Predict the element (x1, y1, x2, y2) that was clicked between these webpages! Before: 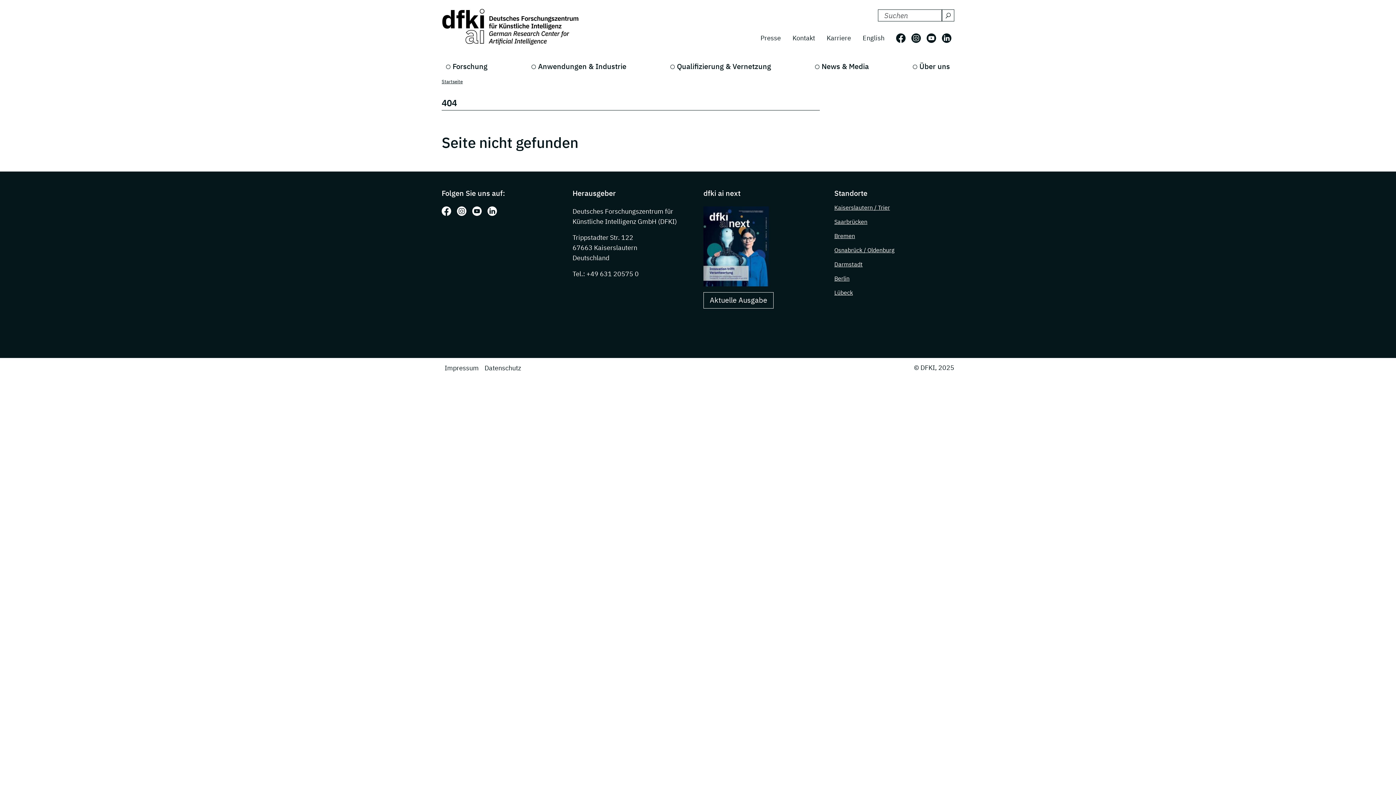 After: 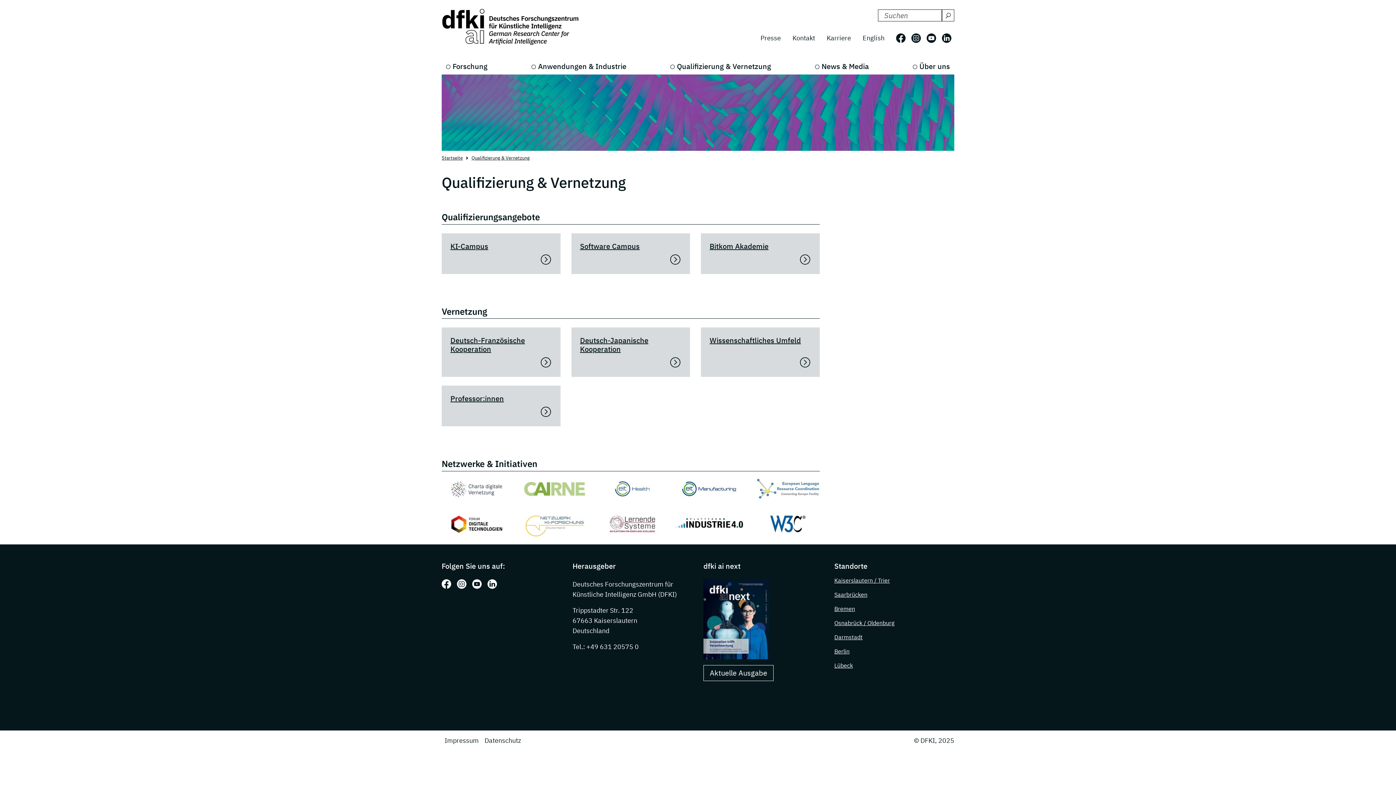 Action: bbox: (666, 58, 775, 74) label: Qualifizierung & Vernetzung